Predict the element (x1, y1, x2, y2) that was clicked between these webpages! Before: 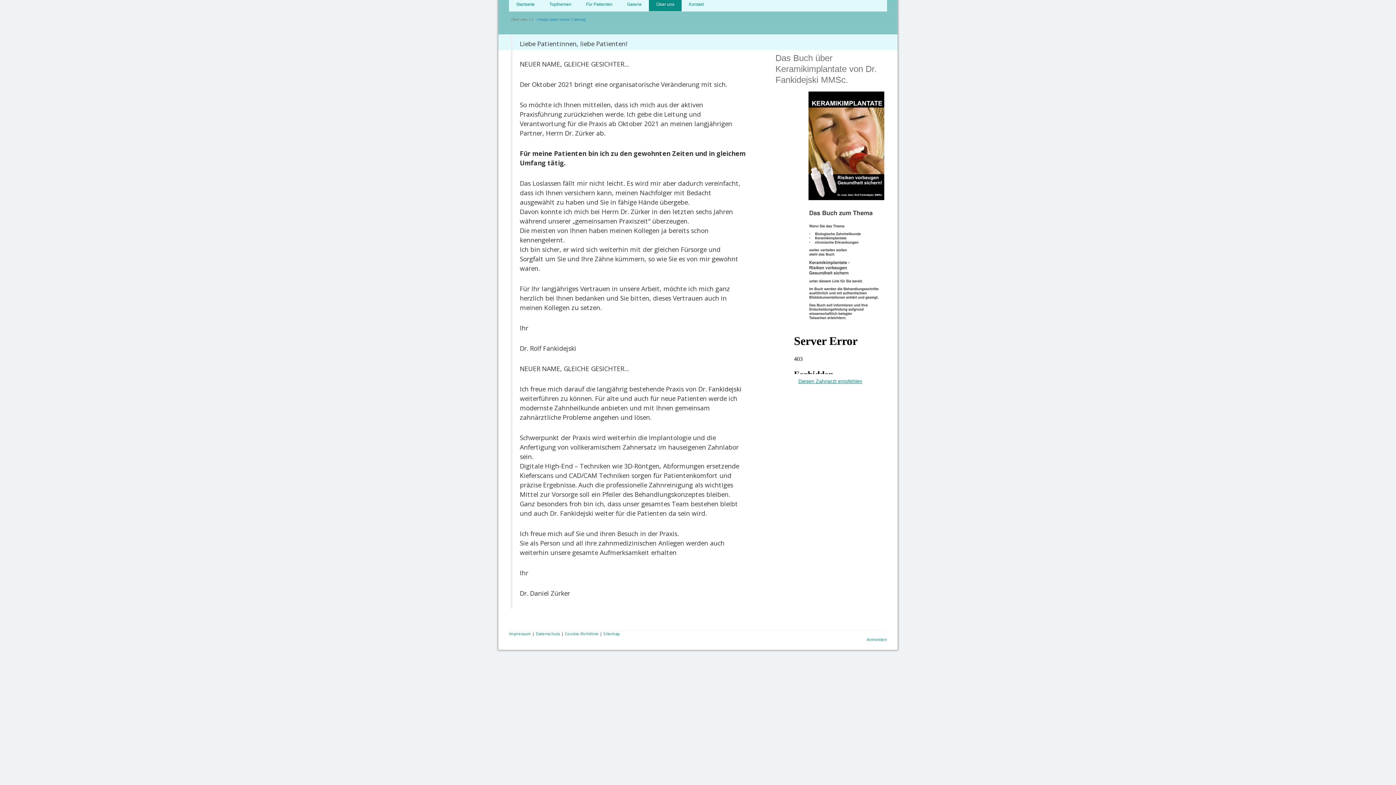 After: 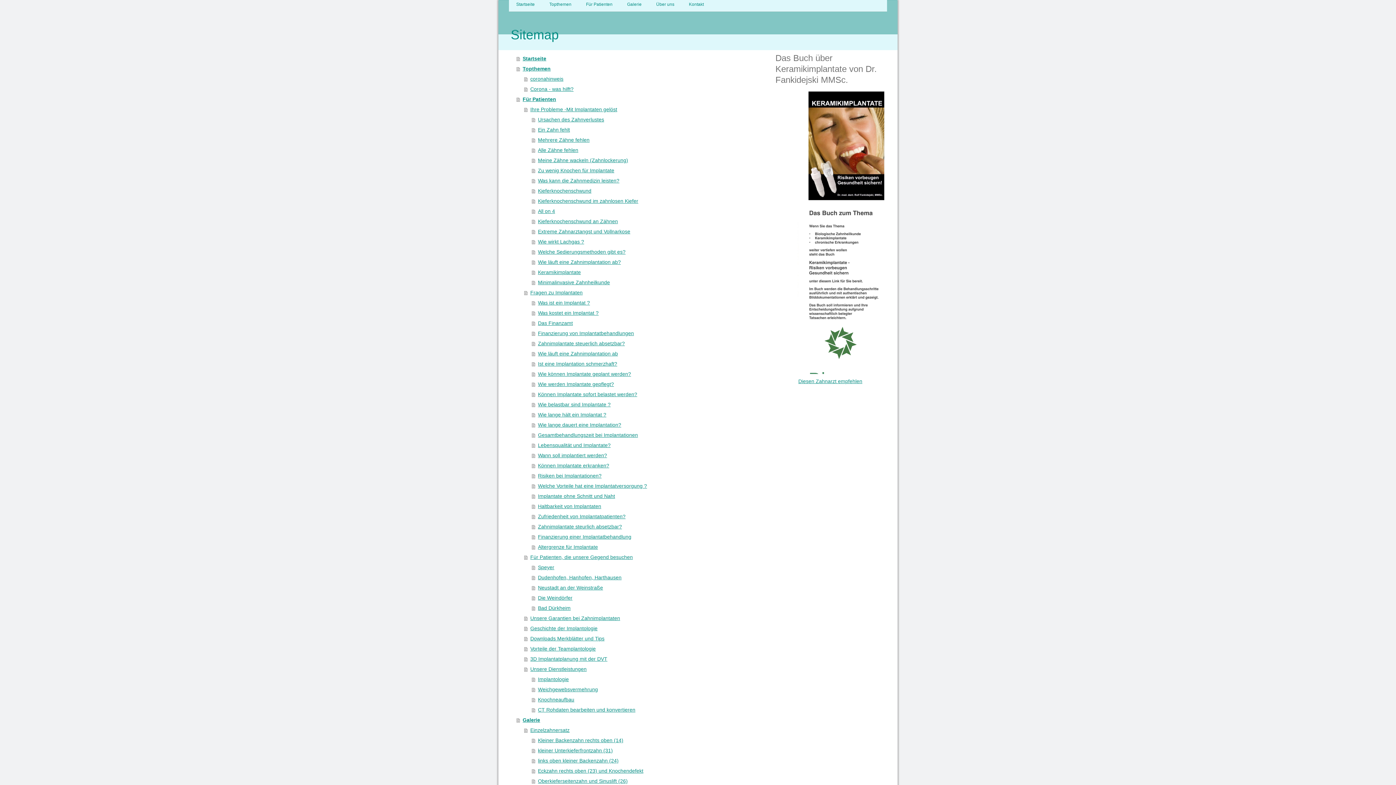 Action: label: Sitemap bbox: (603, 631, 620, 636)